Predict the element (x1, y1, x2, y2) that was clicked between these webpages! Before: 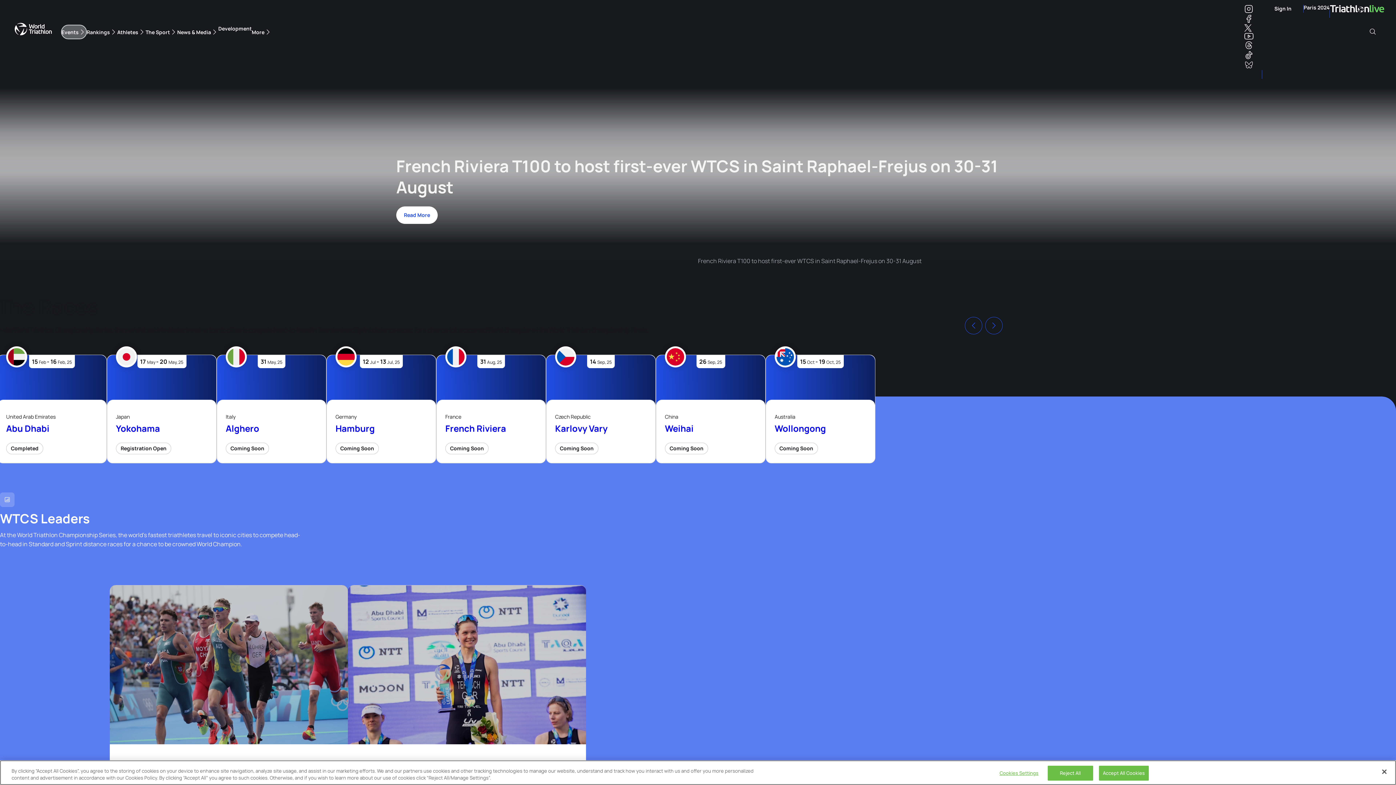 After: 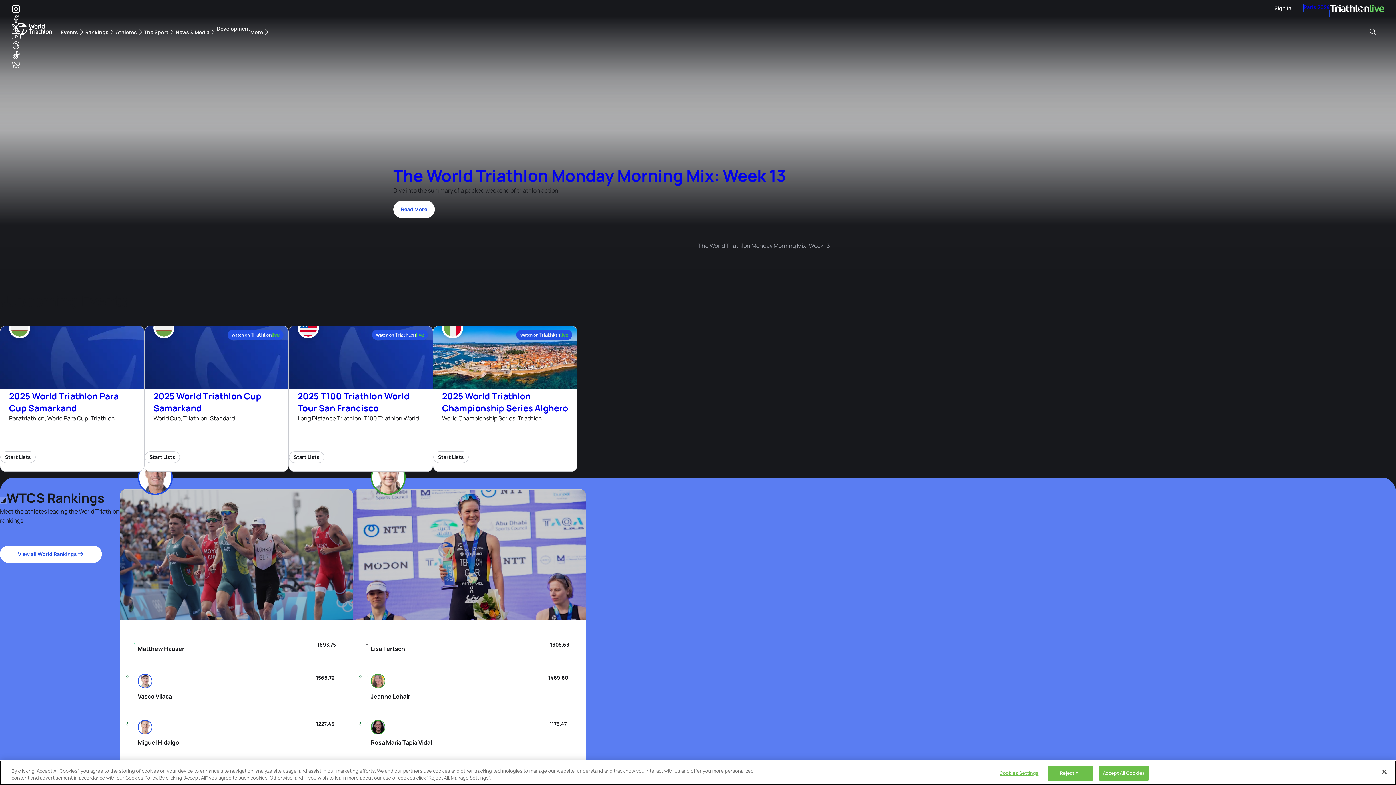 Action: bbox: (14, 22, 52, 35) label: World Triathlon